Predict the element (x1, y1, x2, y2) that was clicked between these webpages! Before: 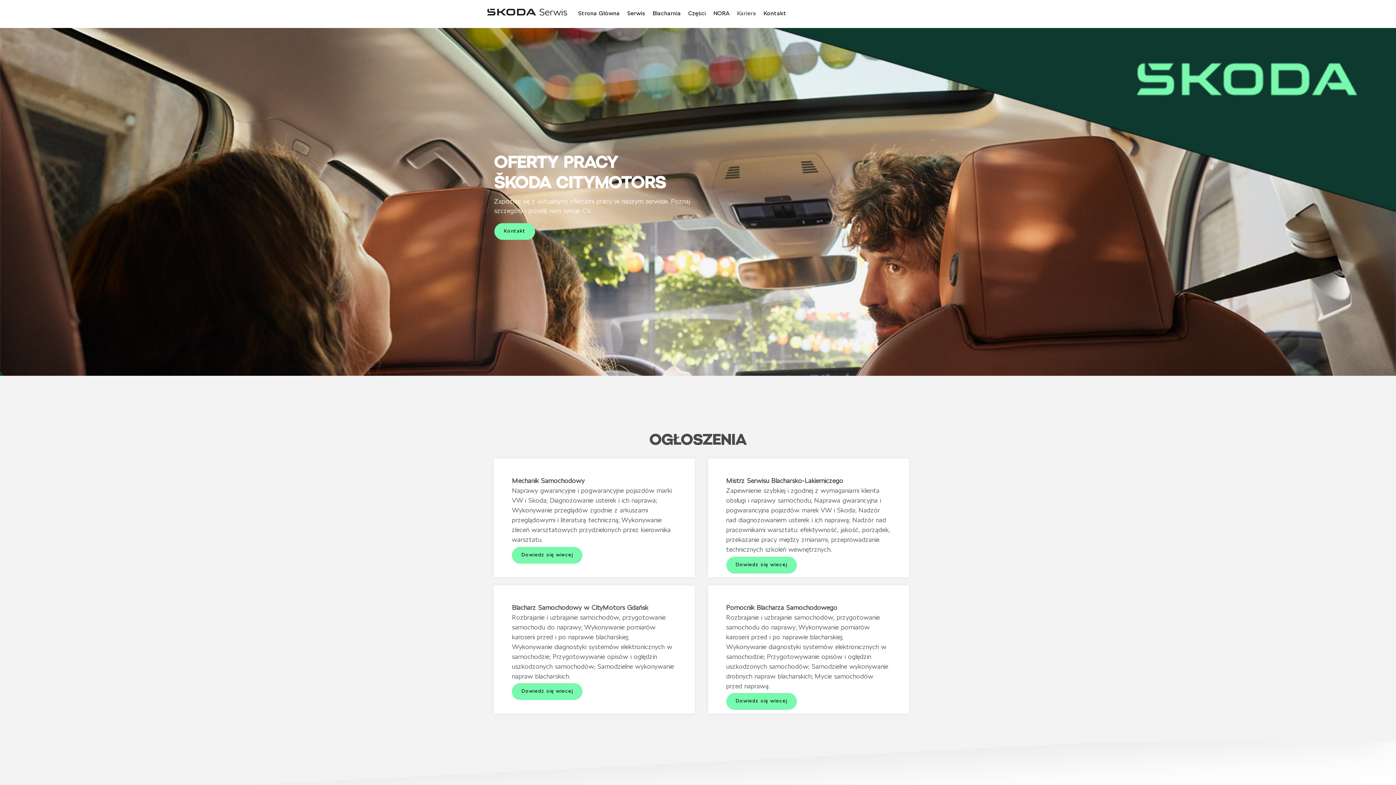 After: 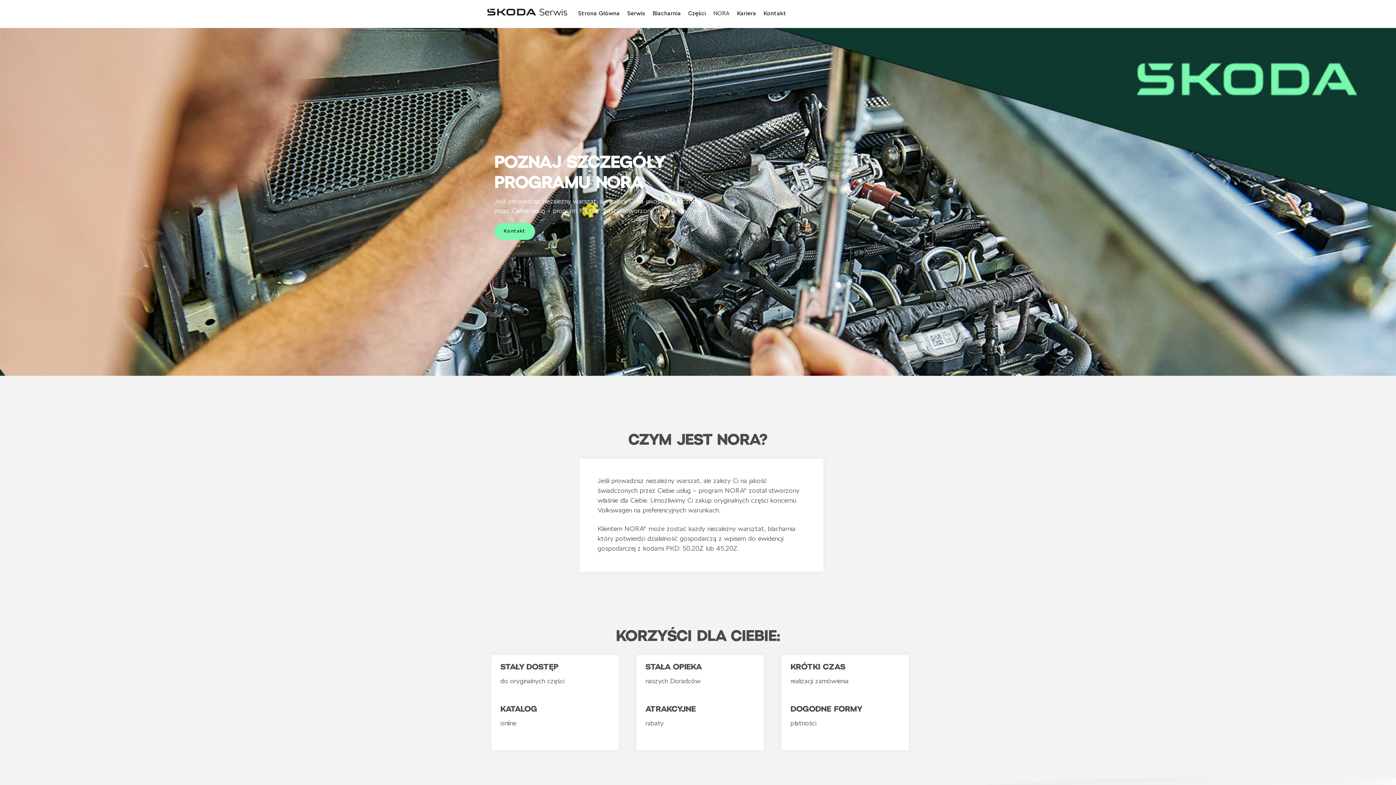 Action: bbox: (713, 5, 729, 22) label: NORA